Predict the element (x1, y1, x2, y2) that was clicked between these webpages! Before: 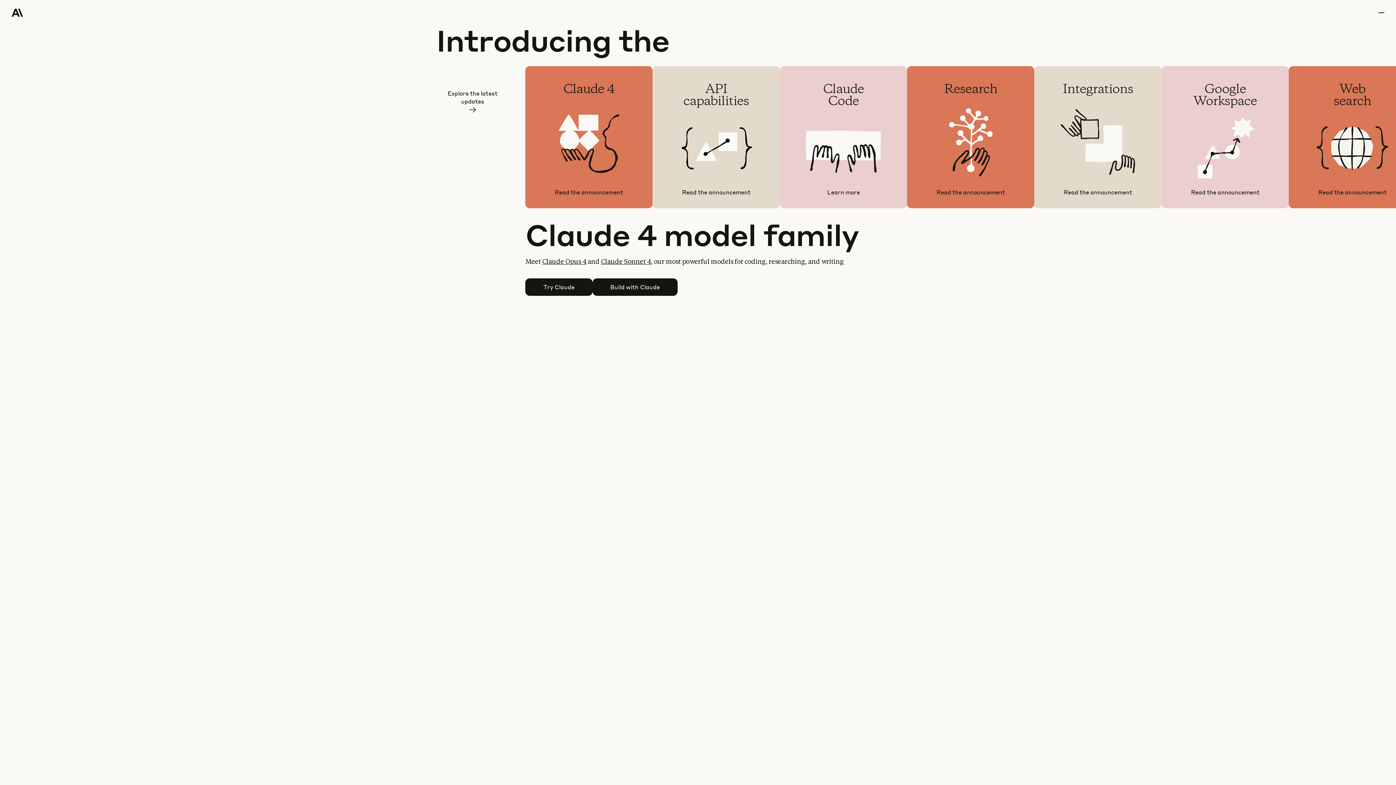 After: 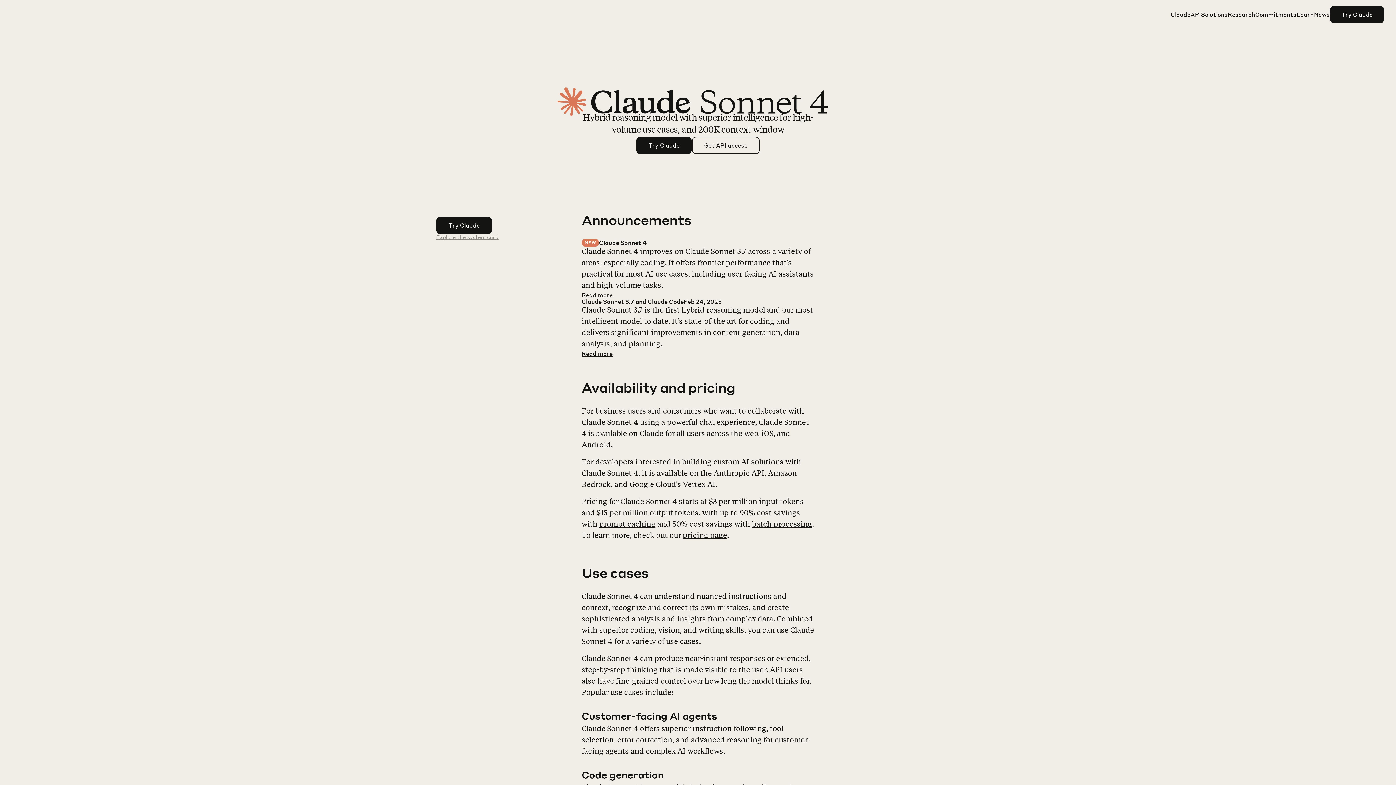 Action: label: Claude Sonnet 4 bbox: (601, 258, 651, 265)